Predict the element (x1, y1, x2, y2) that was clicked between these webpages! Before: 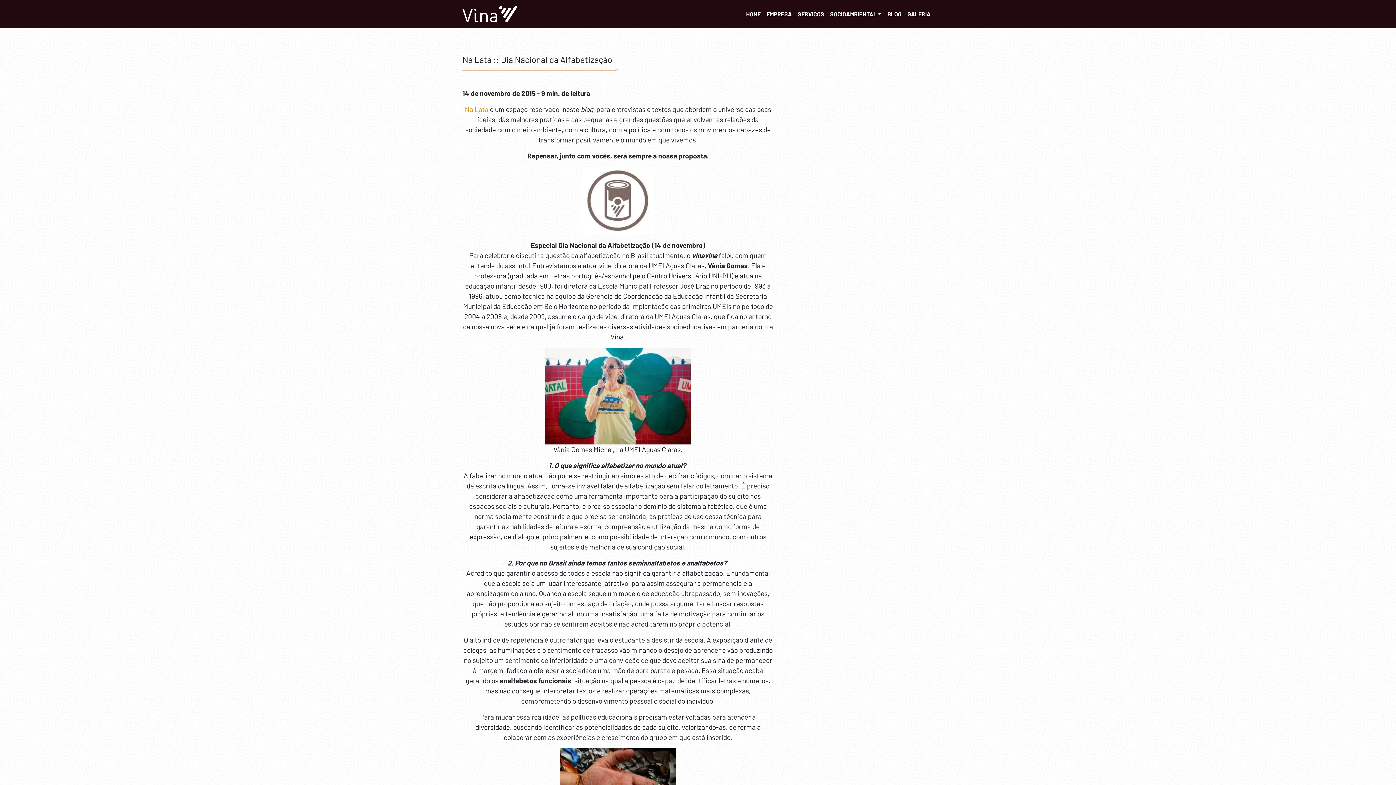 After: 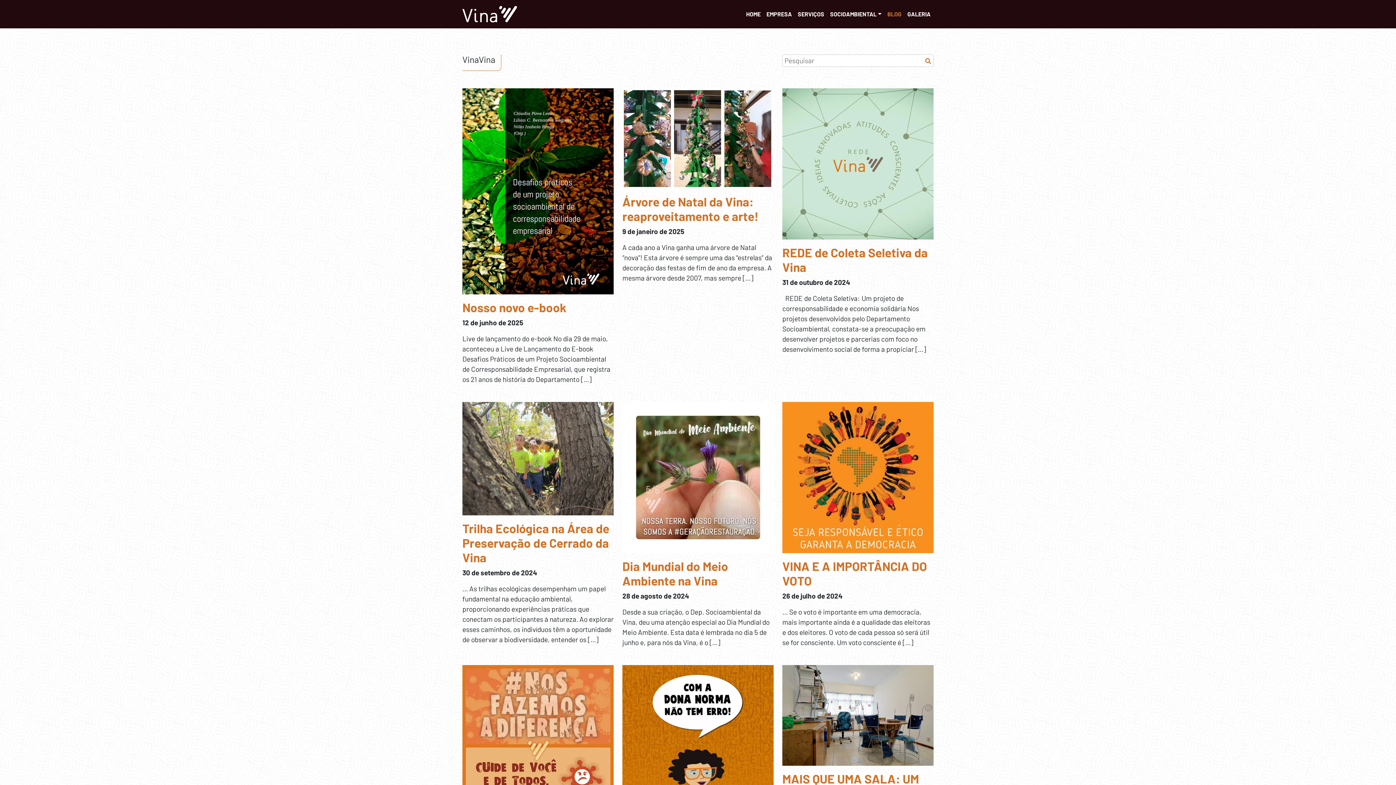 Action: label: BLOG bbox: (884, 6, 904, 21)